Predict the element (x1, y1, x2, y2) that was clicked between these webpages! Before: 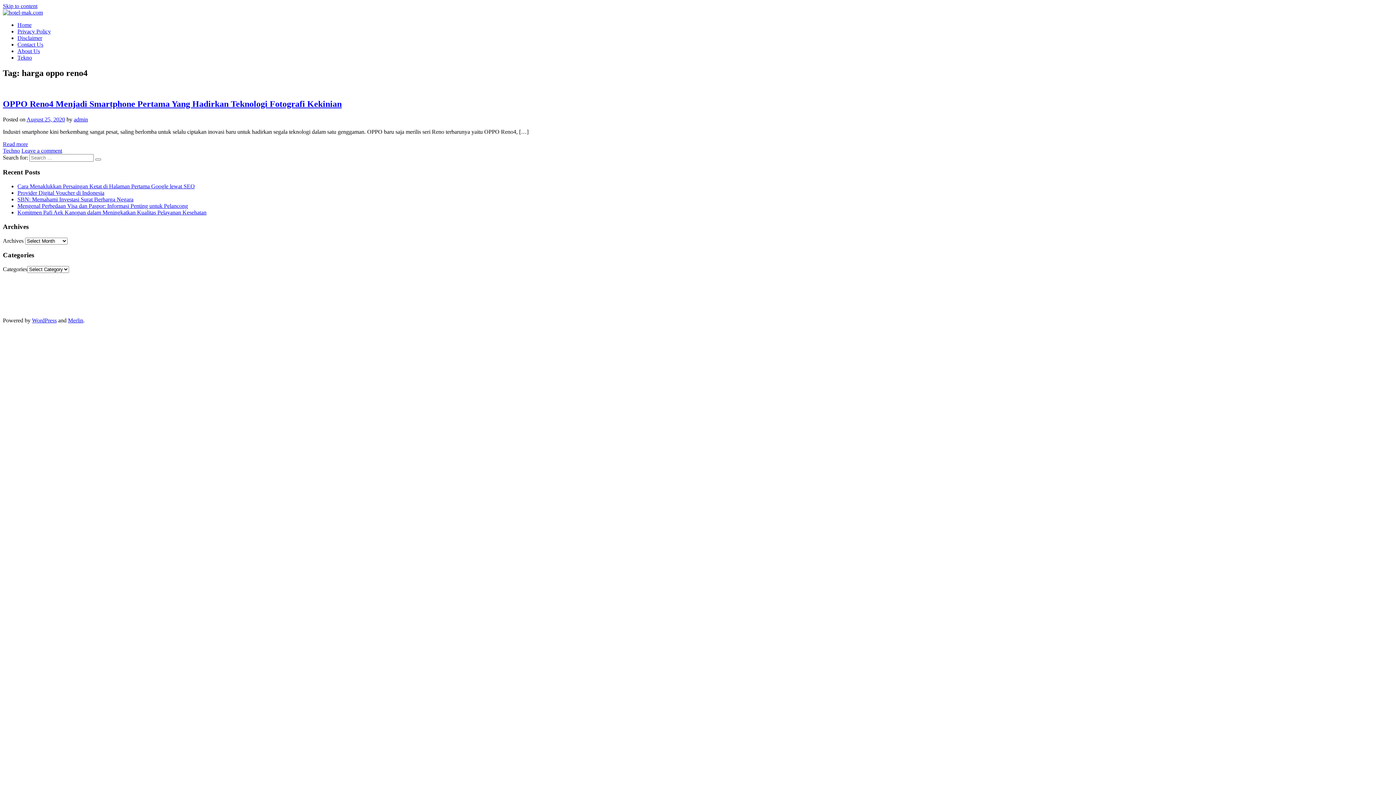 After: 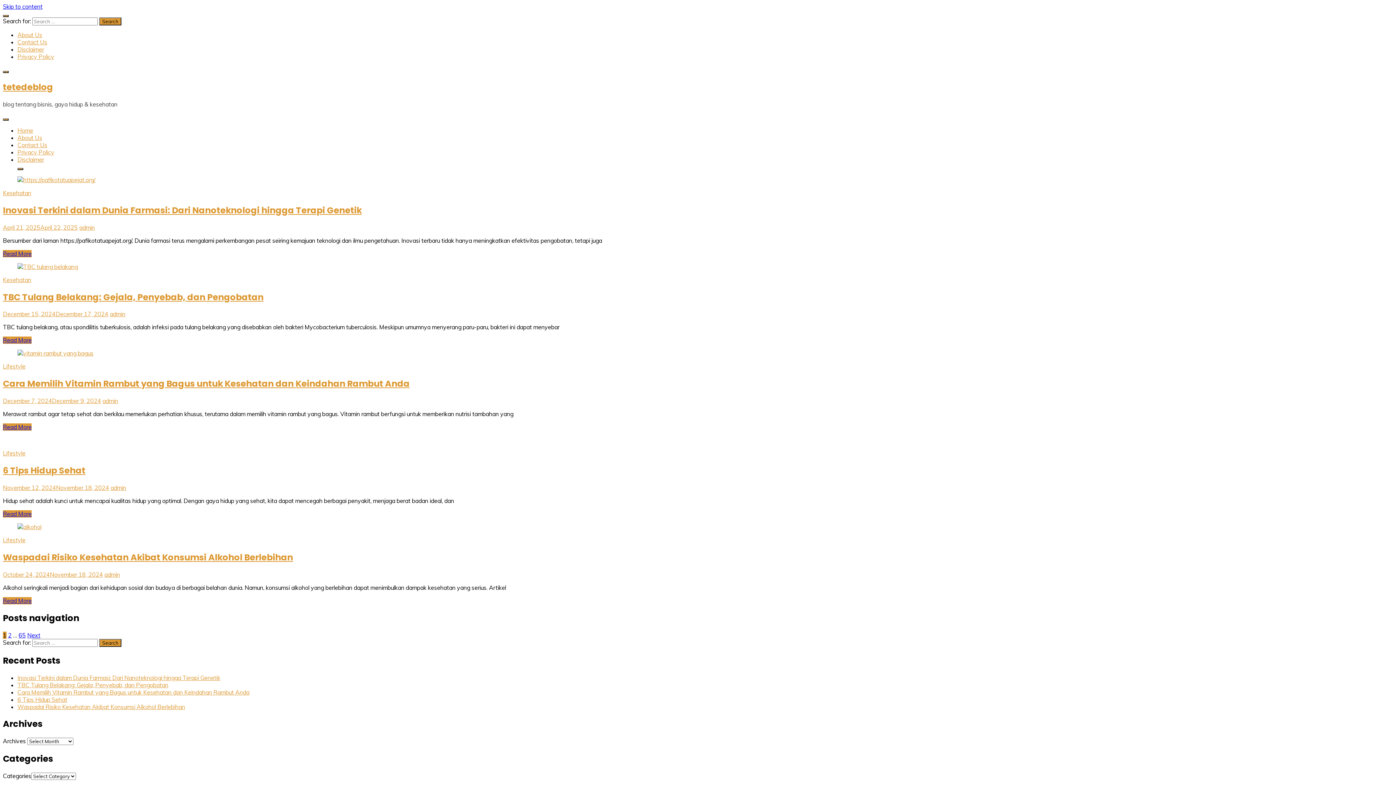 Action: label: tetede bbox: (1378, 291, 1392, 298)